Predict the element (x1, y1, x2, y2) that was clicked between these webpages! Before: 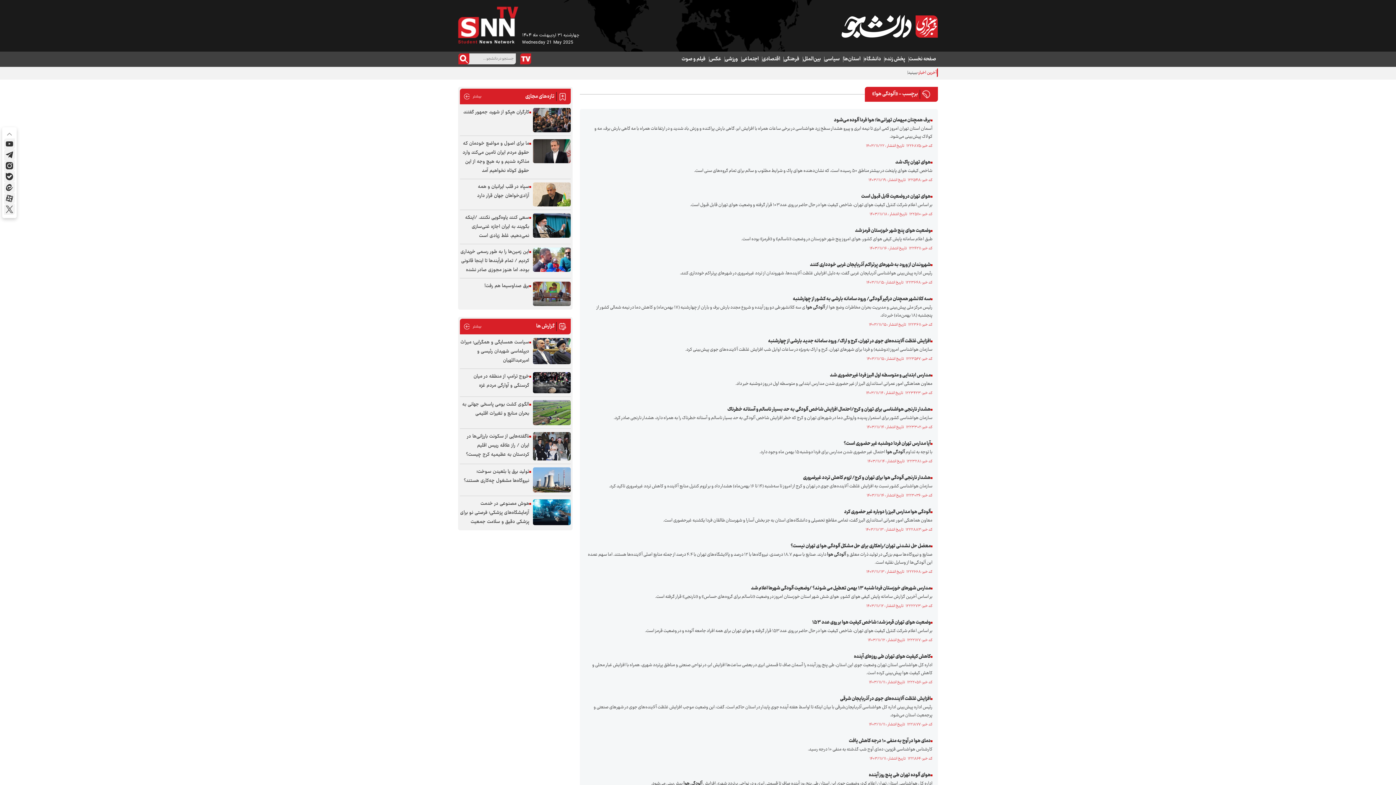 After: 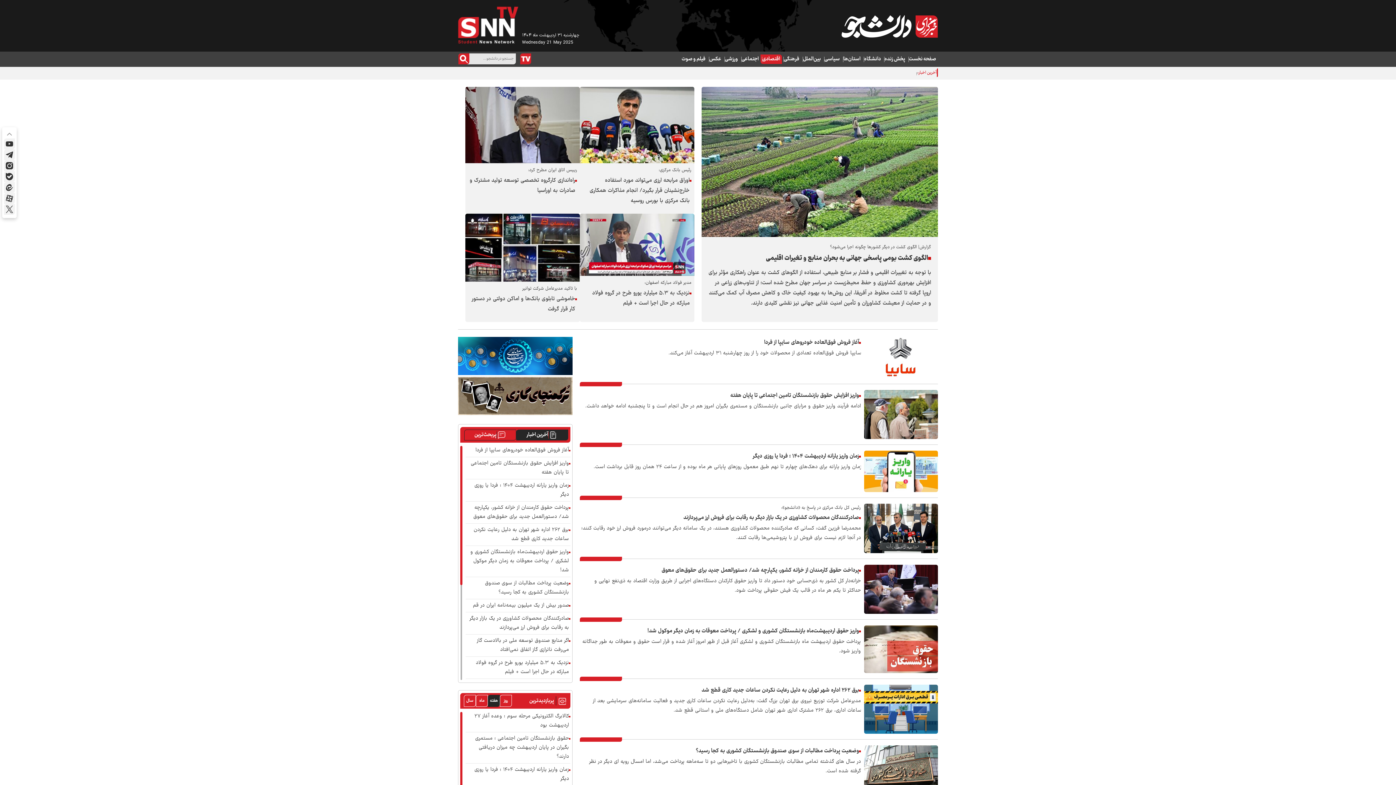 Action: bbox: (760, 54, 782, 64) label: اقتصادی